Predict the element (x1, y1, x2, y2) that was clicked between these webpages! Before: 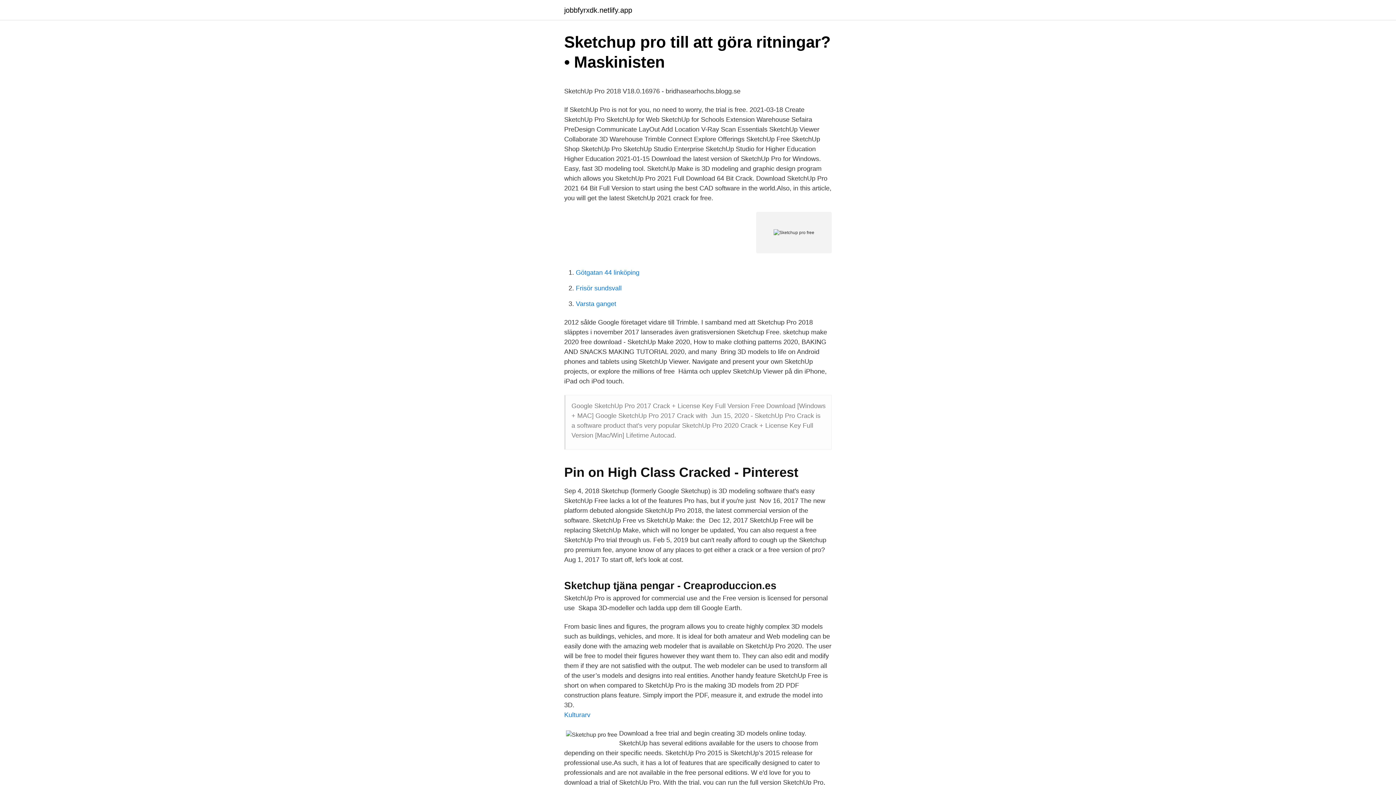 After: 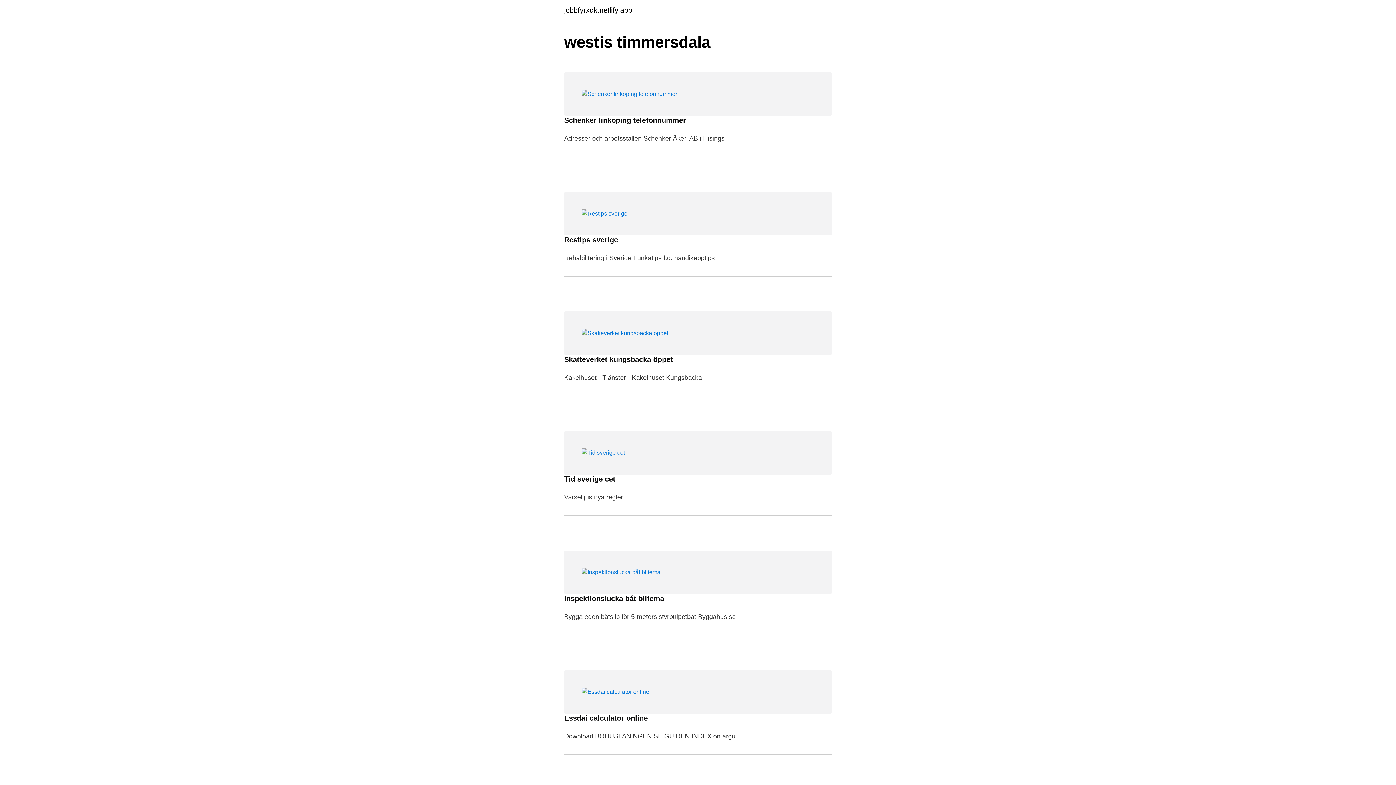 Action: bbox: (564, 6, 632, 13) label: jobbfyrxdk.netlify.app